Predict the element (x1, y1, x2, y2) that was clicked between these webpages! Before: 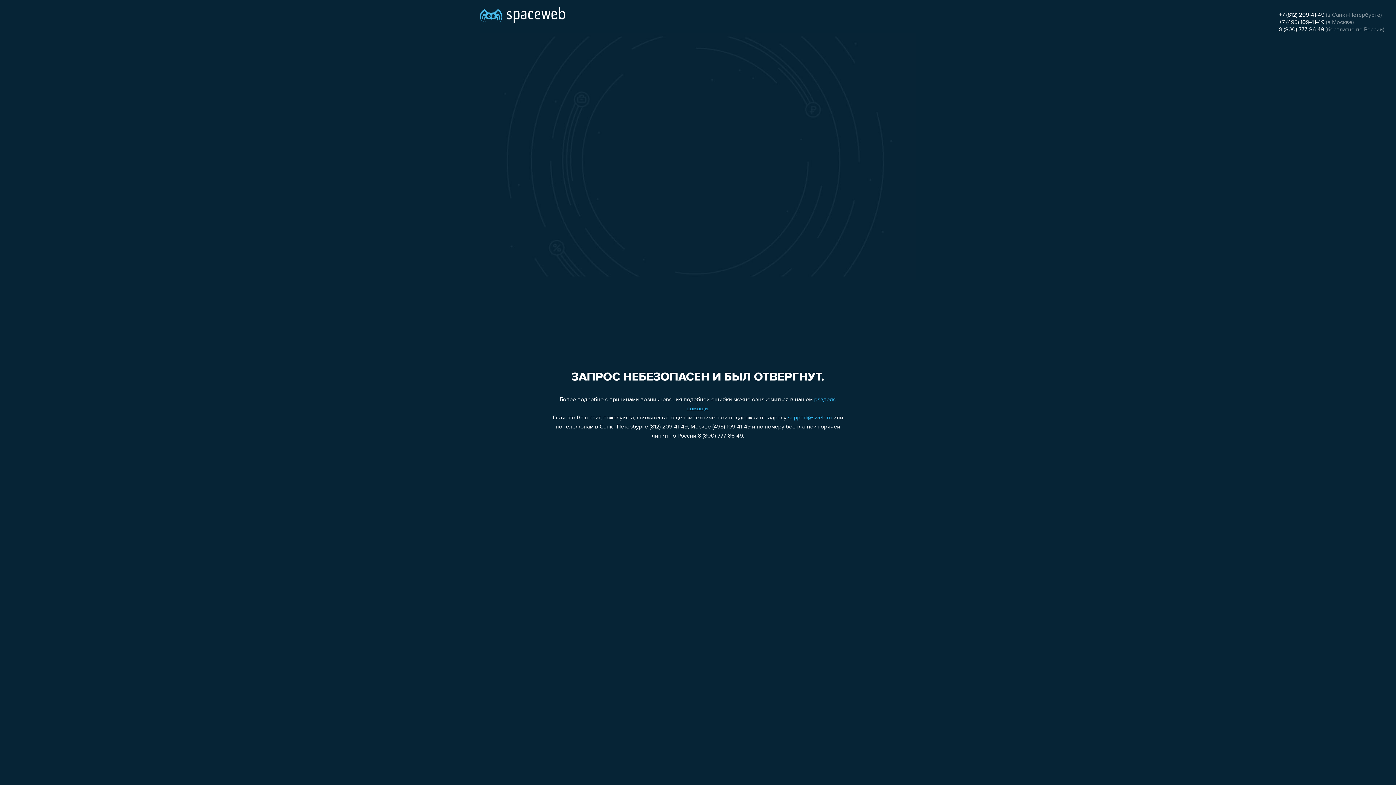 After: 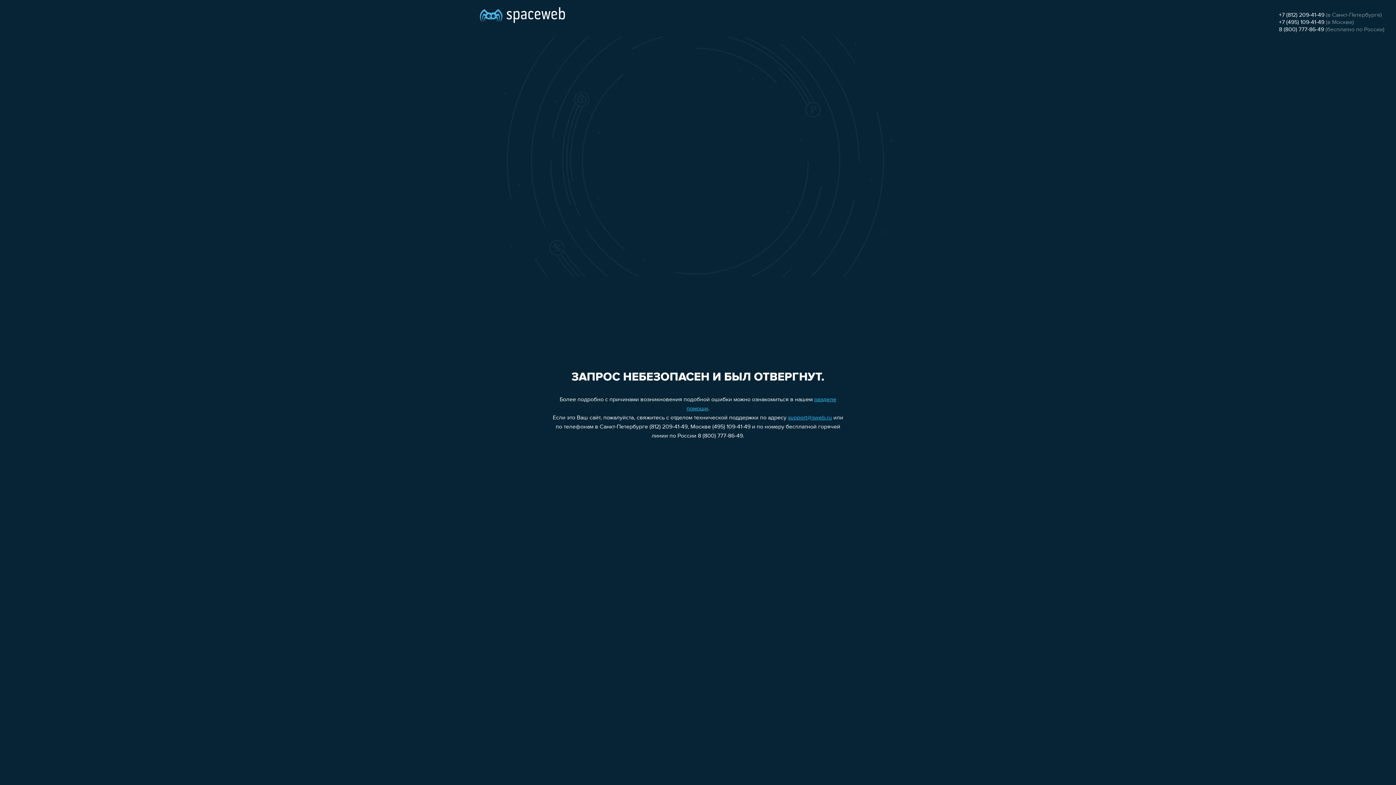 Action: label: support@sweb.ru bbox: (788, 415, 832, 421)